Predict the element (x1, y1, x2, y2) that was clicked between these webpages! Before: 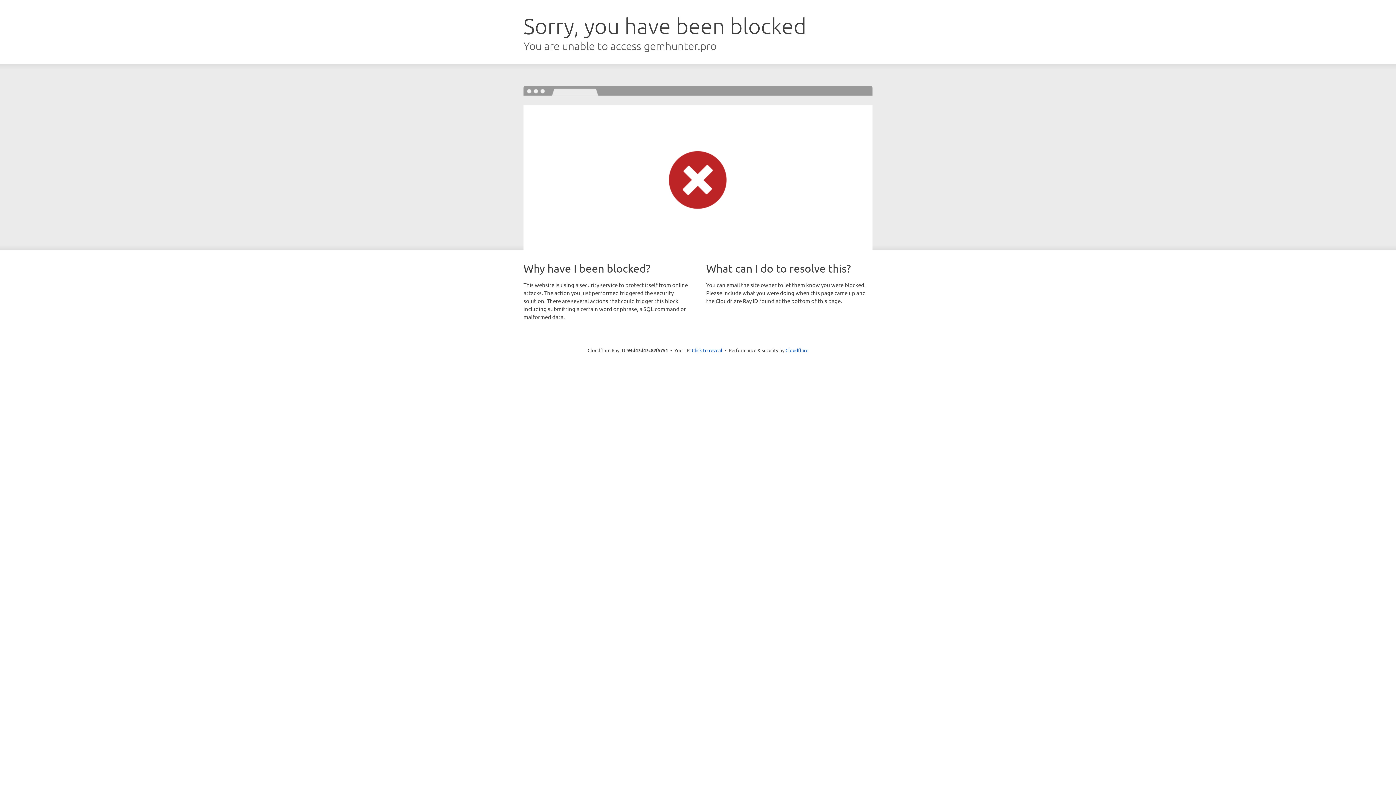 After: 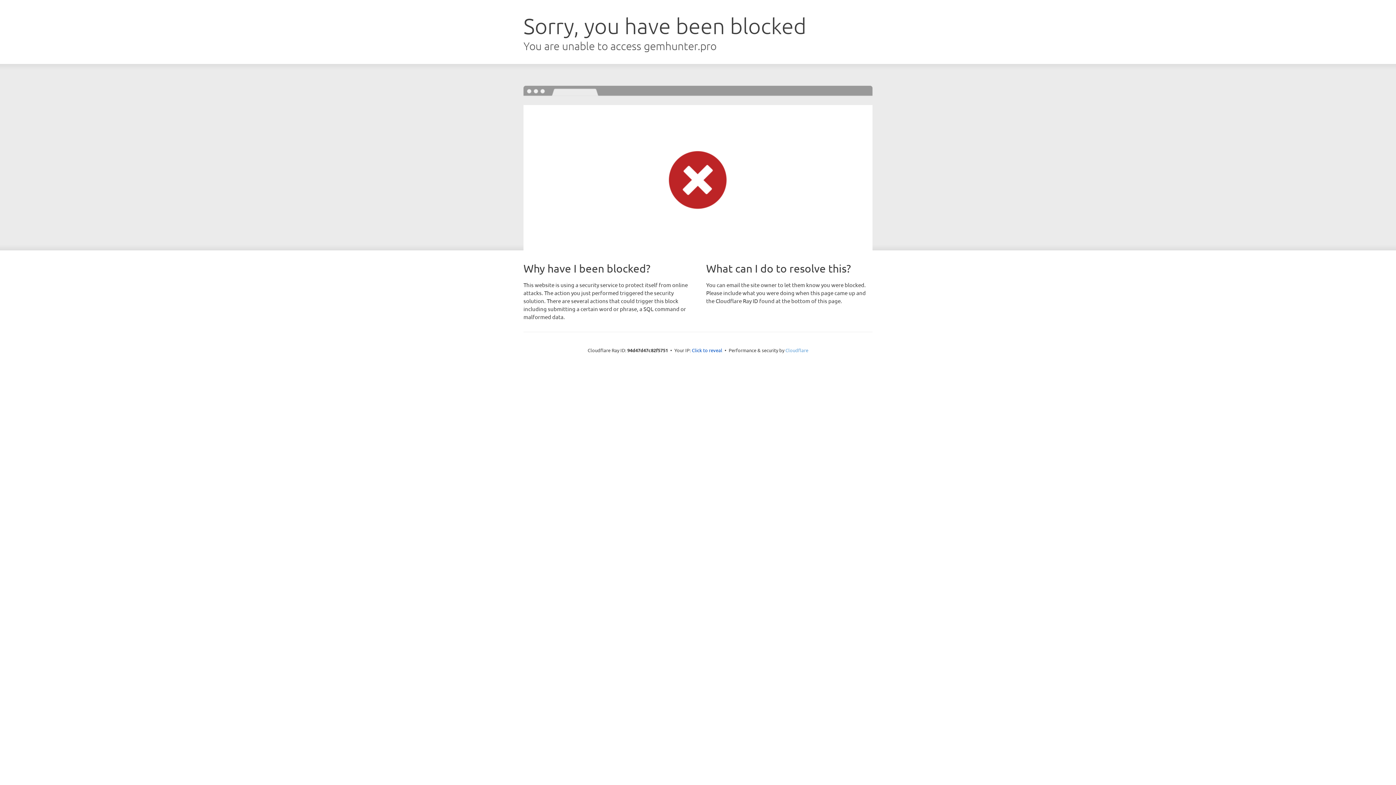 Action: bbox: (785, 347, 808, 353) label: Cloudflare